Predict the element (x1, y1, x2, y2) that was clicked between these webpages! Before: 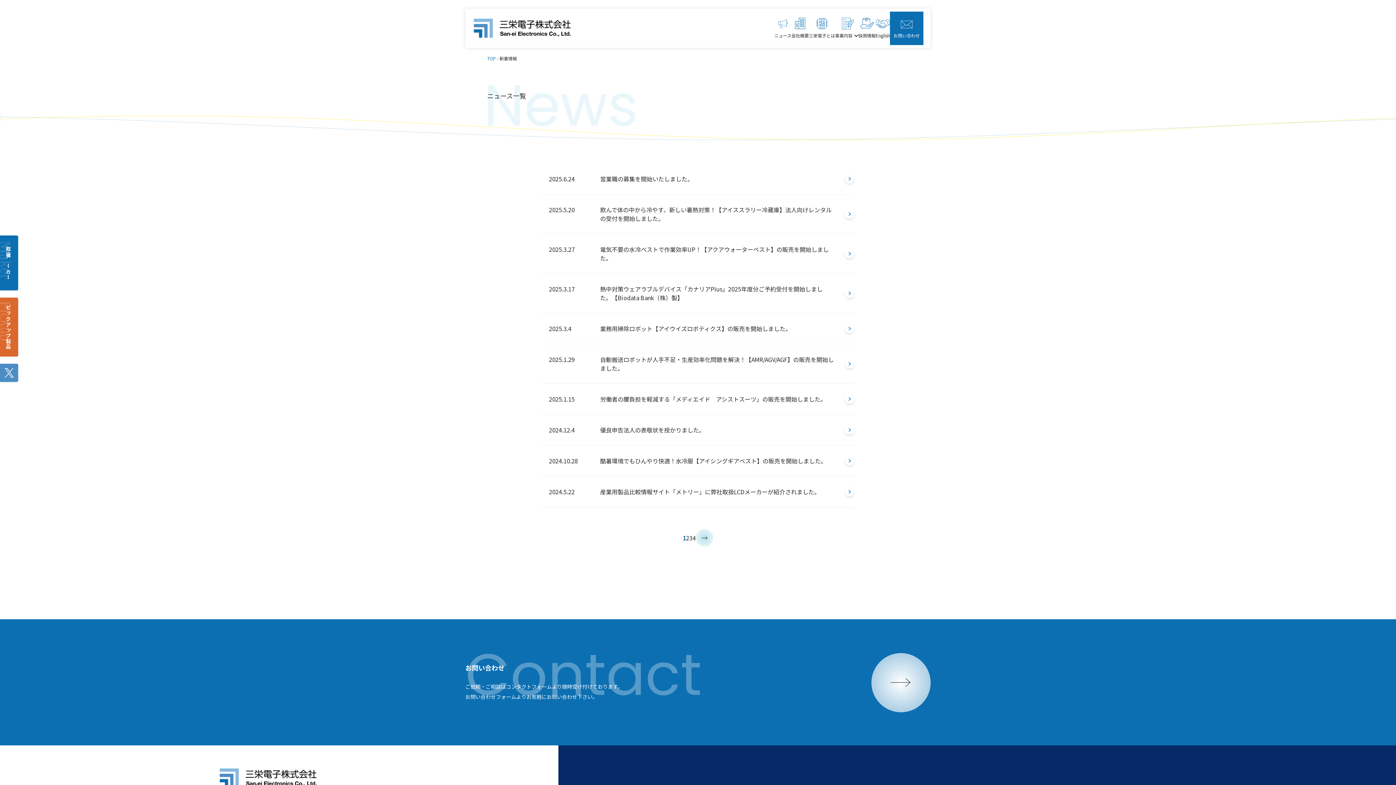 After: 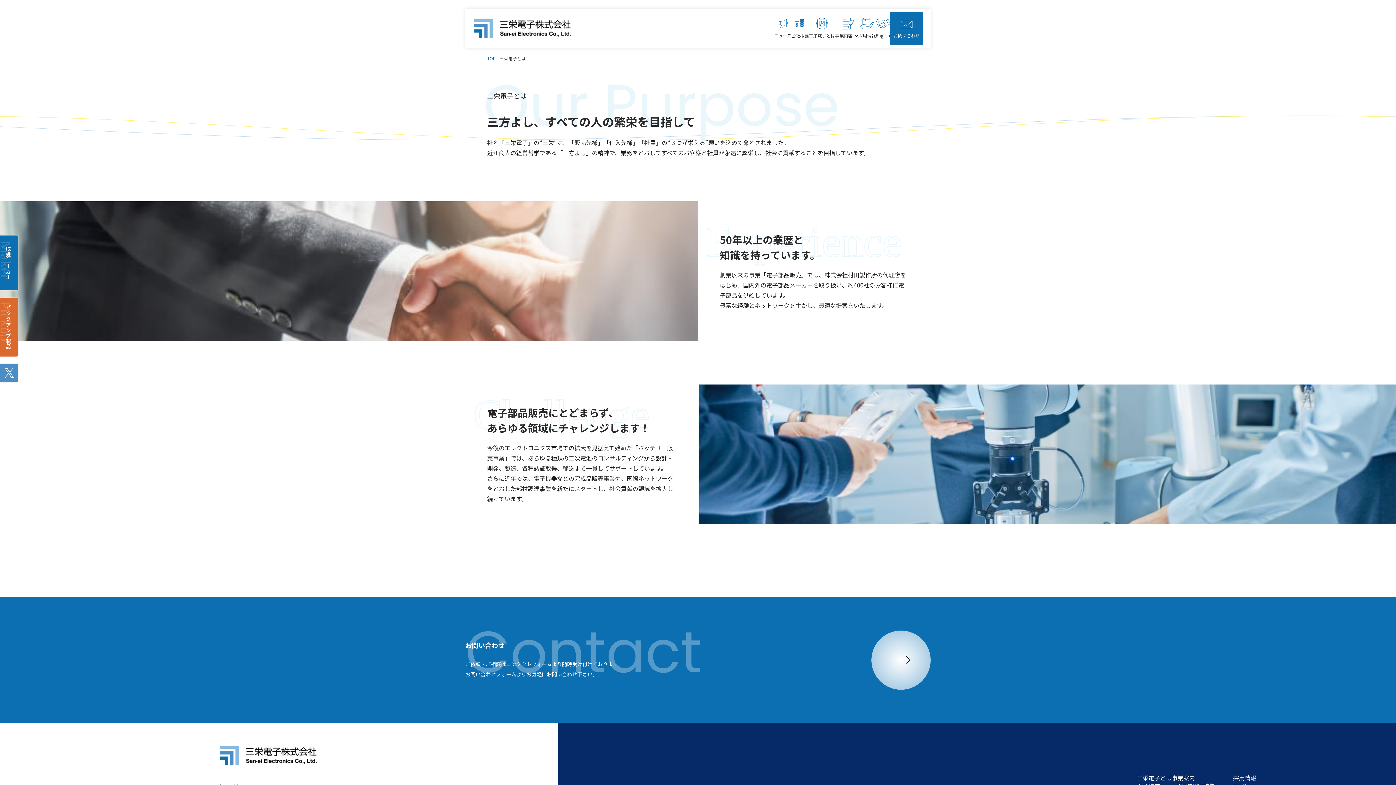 Action: label: 三栄電子とは bbox: (809, 17, 835, 38)